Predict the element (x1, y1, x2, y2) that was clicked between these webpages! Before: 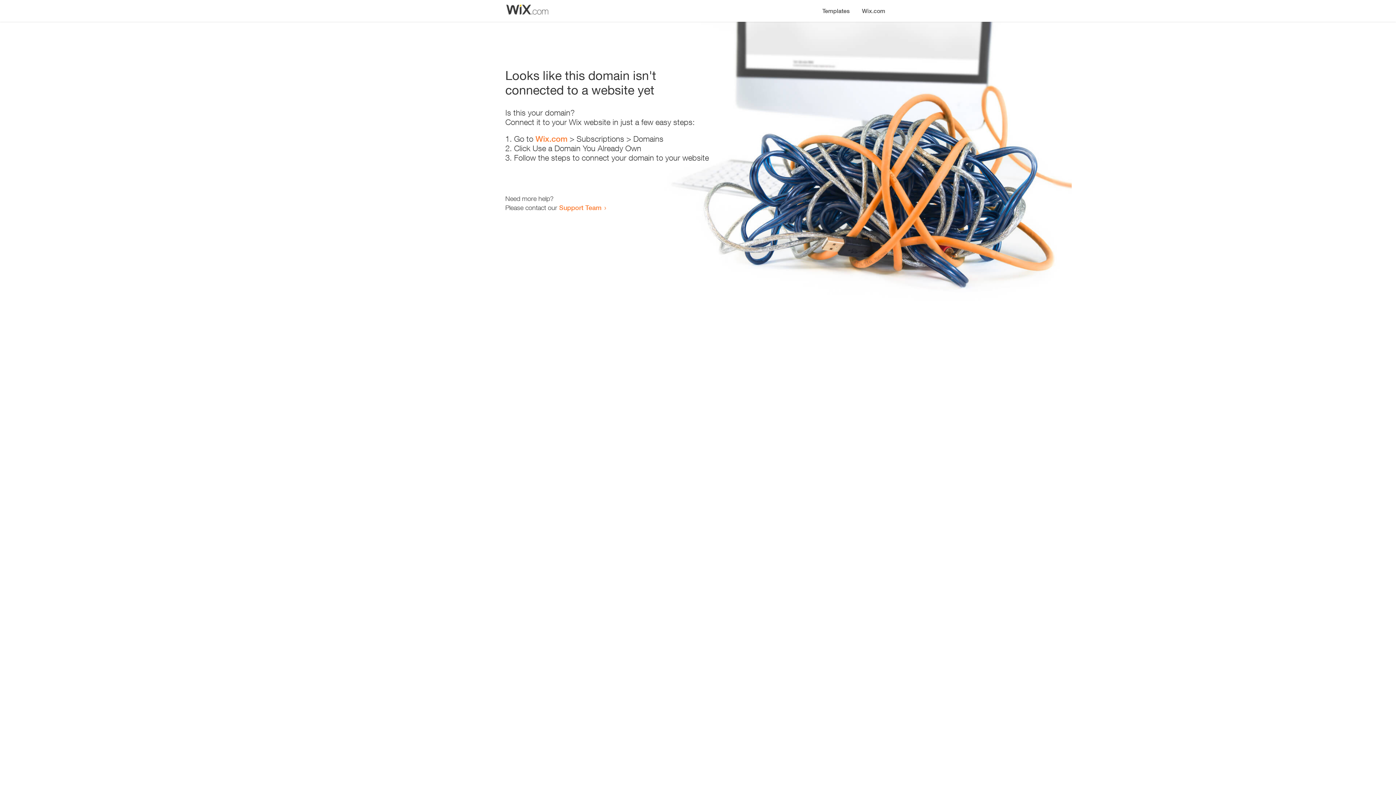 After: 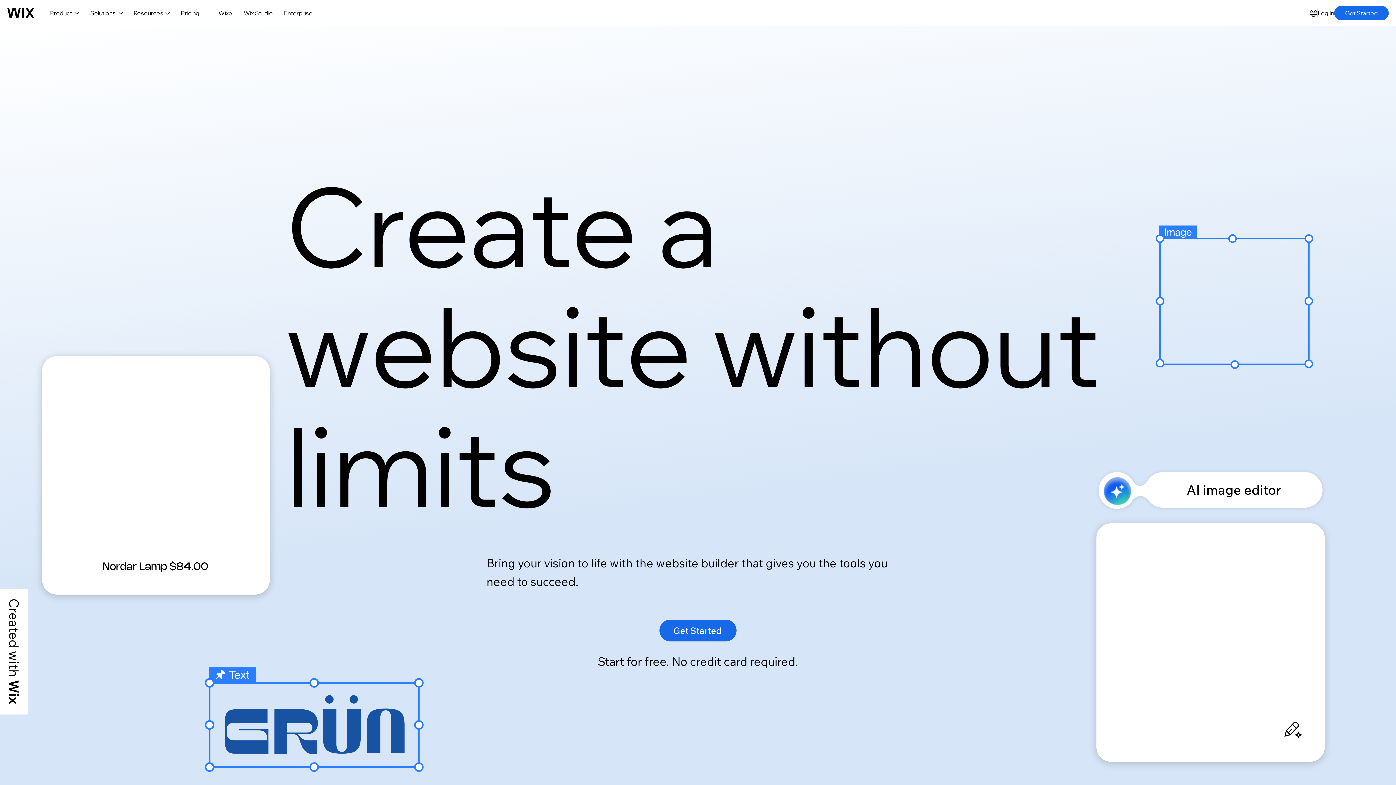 Action: bbox: (856, 0, 890, 14) label: Wix.com